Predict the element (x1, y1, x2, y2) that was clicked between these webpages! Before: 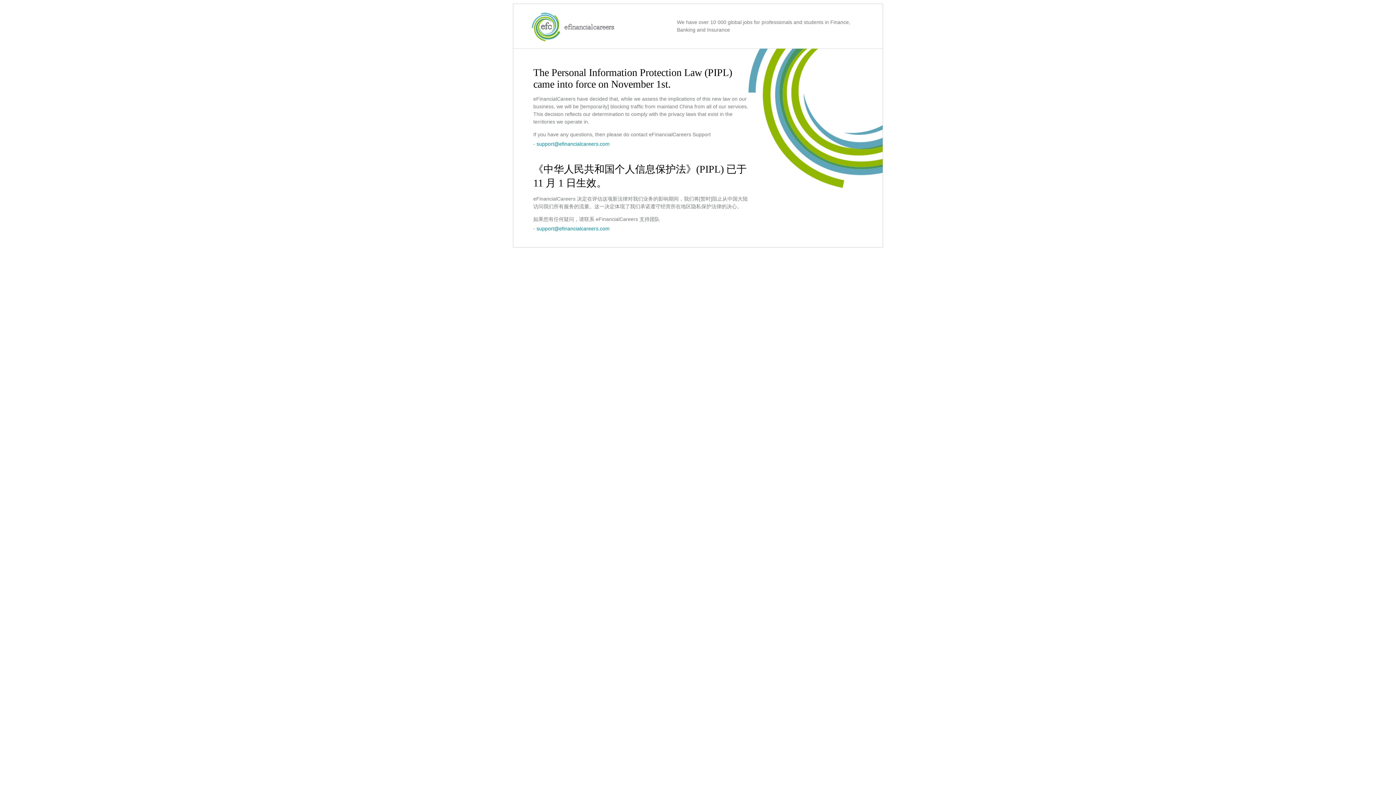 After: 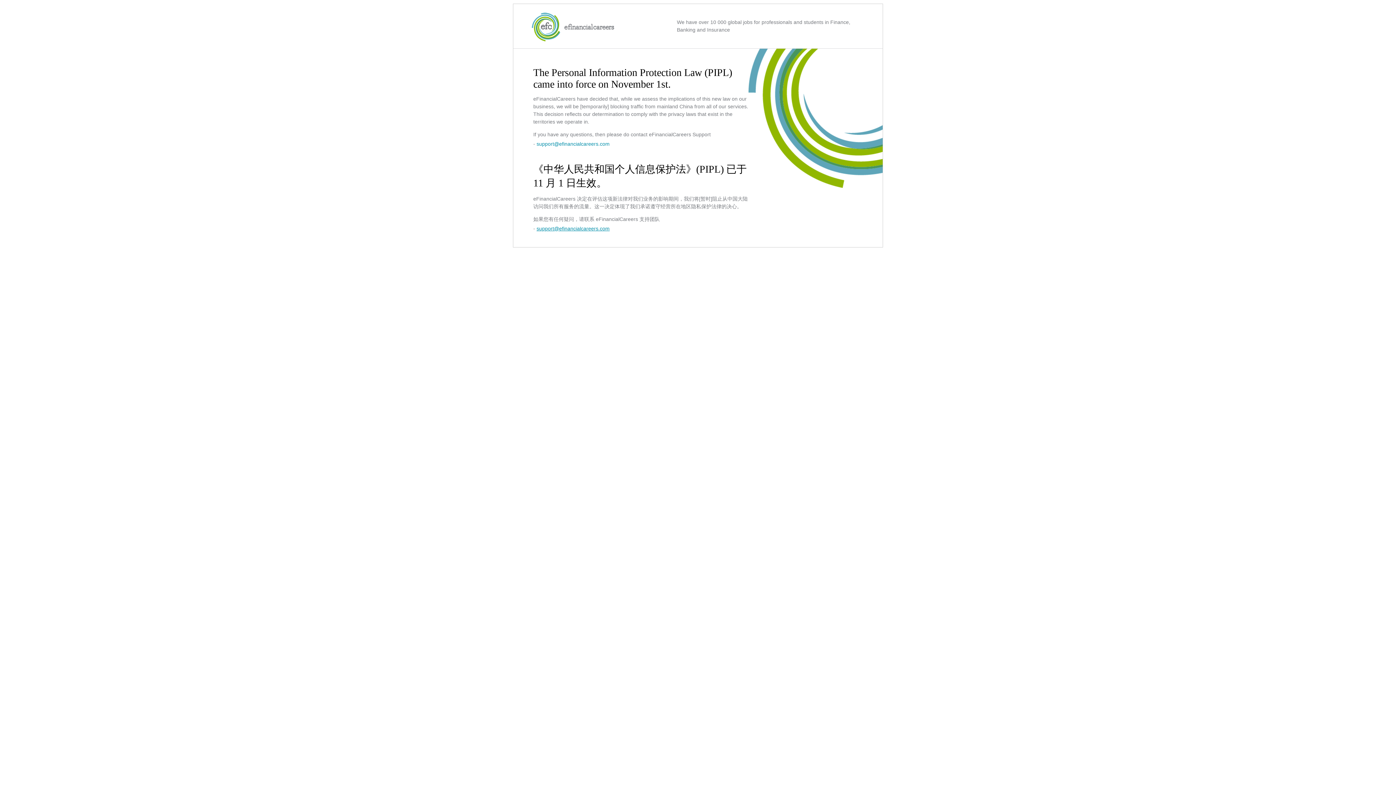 Action: bbox: (536, 225, 609, 231) label: support@efinancialcareers.com